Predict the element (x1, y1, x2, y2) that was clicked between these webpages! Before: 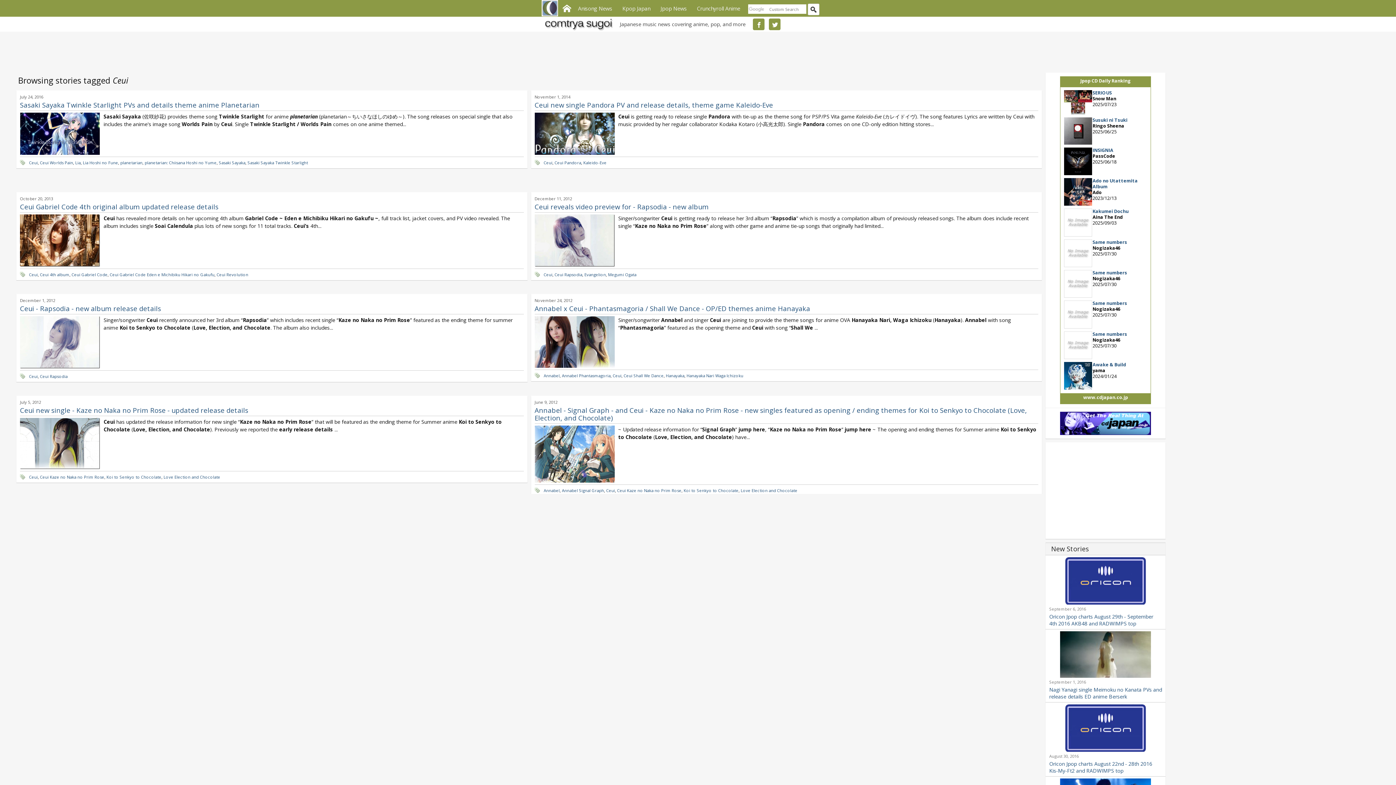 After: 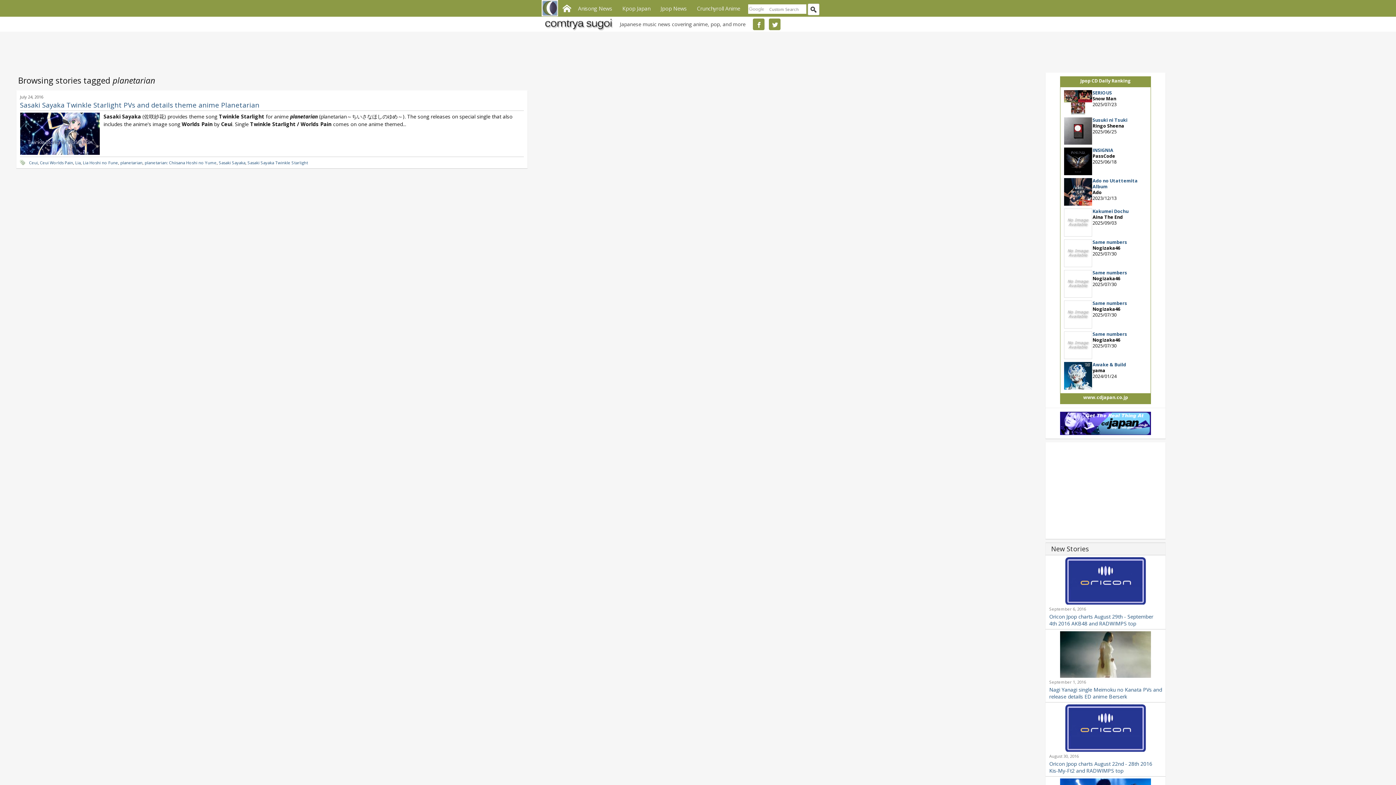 Action: label: planetarian bbox: (120, 159, 142, 165)